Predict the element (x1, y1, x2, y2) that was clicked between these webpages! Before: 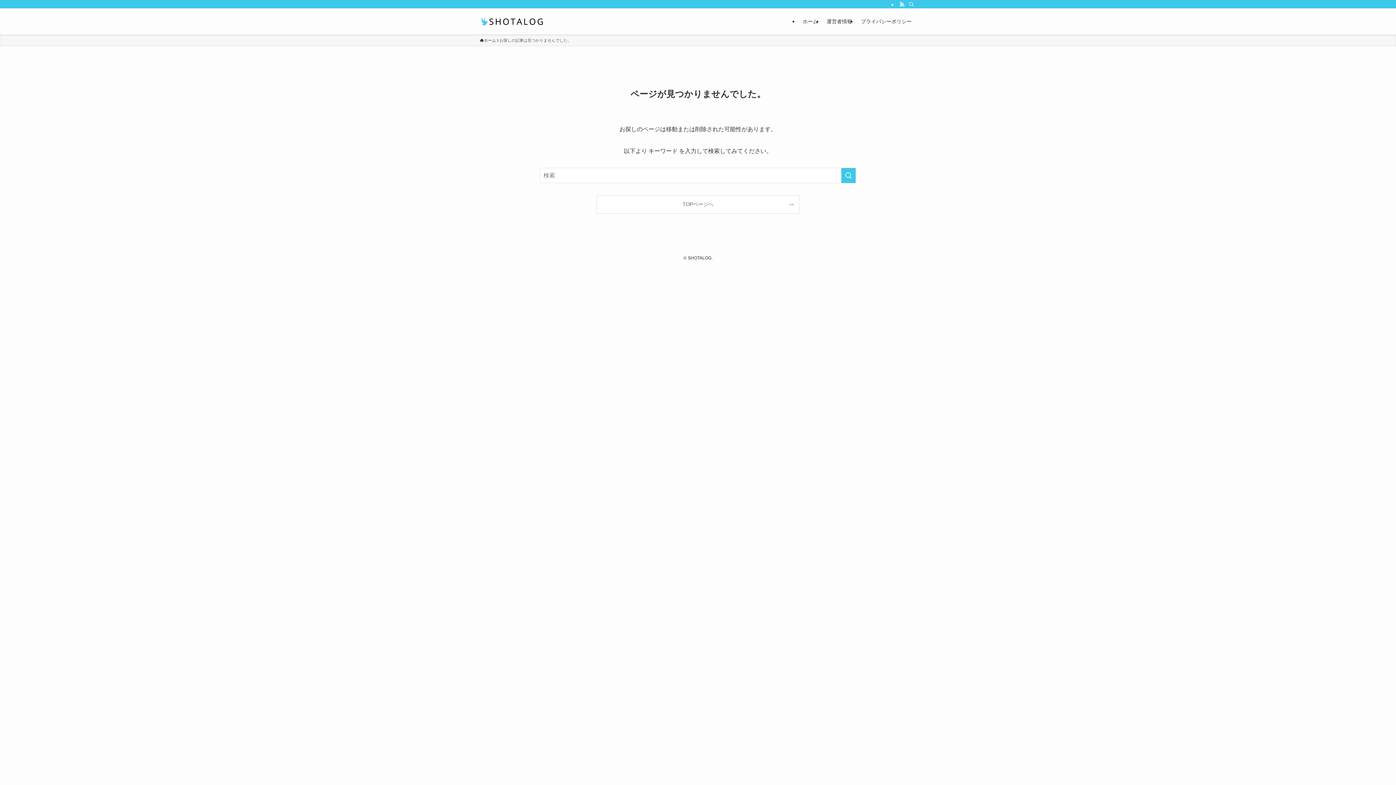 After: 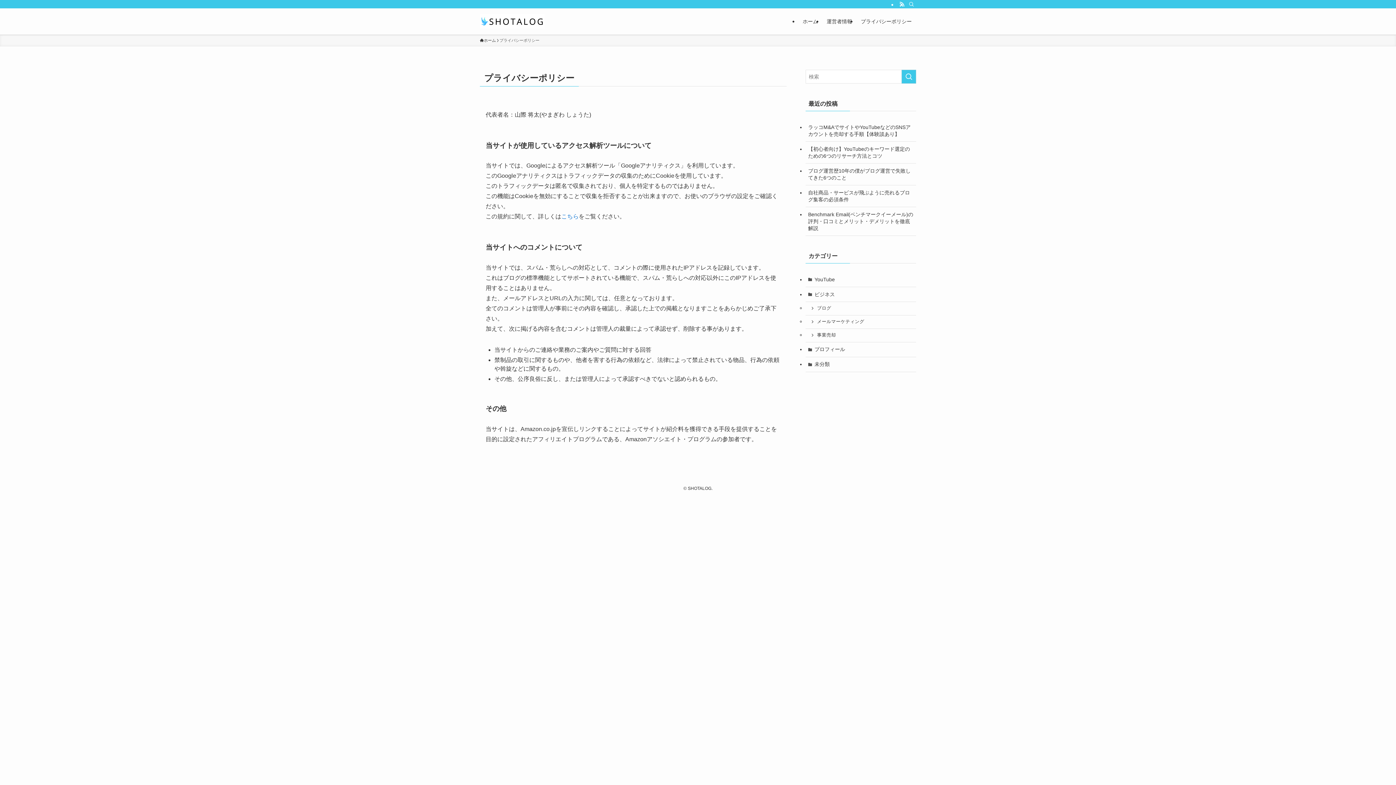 Action: bbox: (856, 8, 916, 34) label: プライバシーポリシー